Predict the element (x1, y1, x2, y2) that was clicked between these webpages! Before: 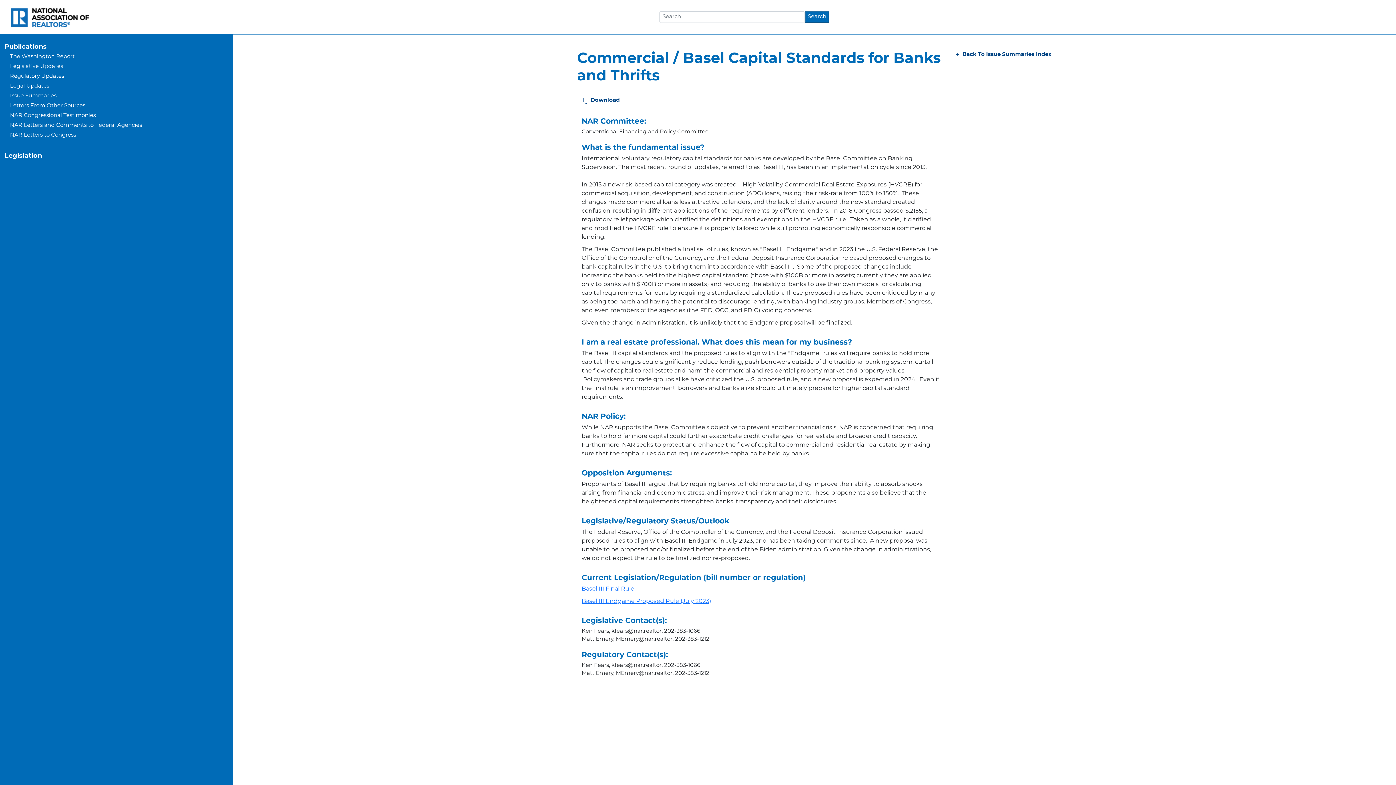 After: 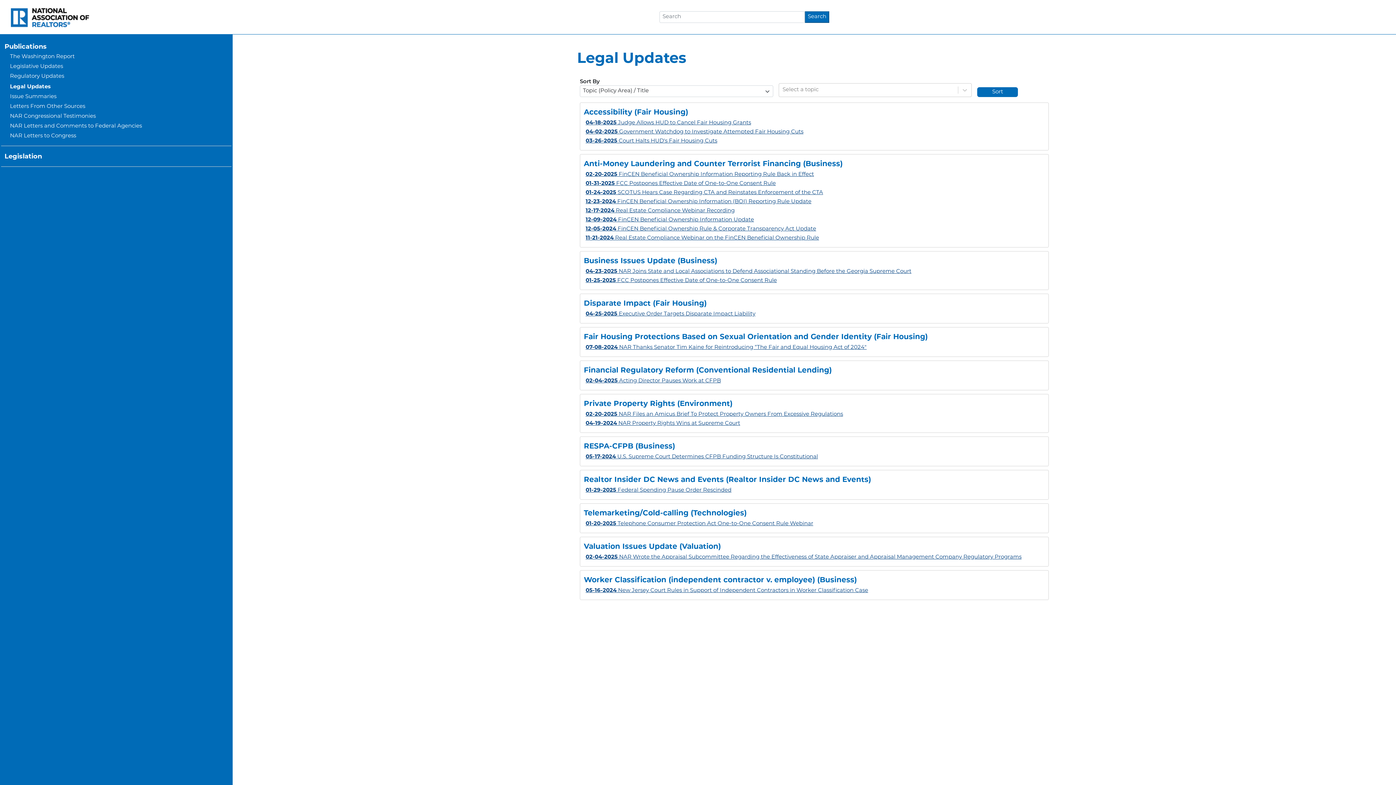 Action: label: Legal Updates bbox: (10, 83, 49, 92)